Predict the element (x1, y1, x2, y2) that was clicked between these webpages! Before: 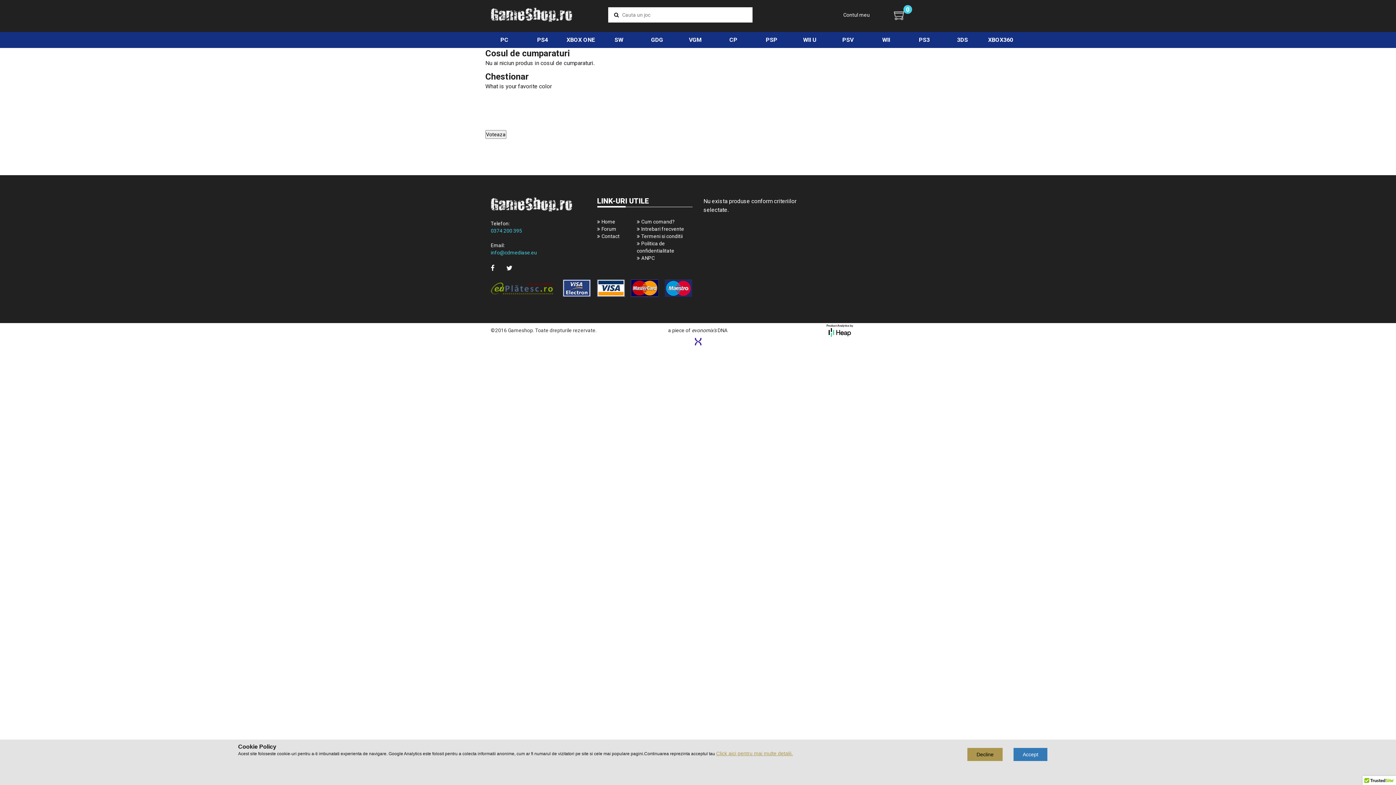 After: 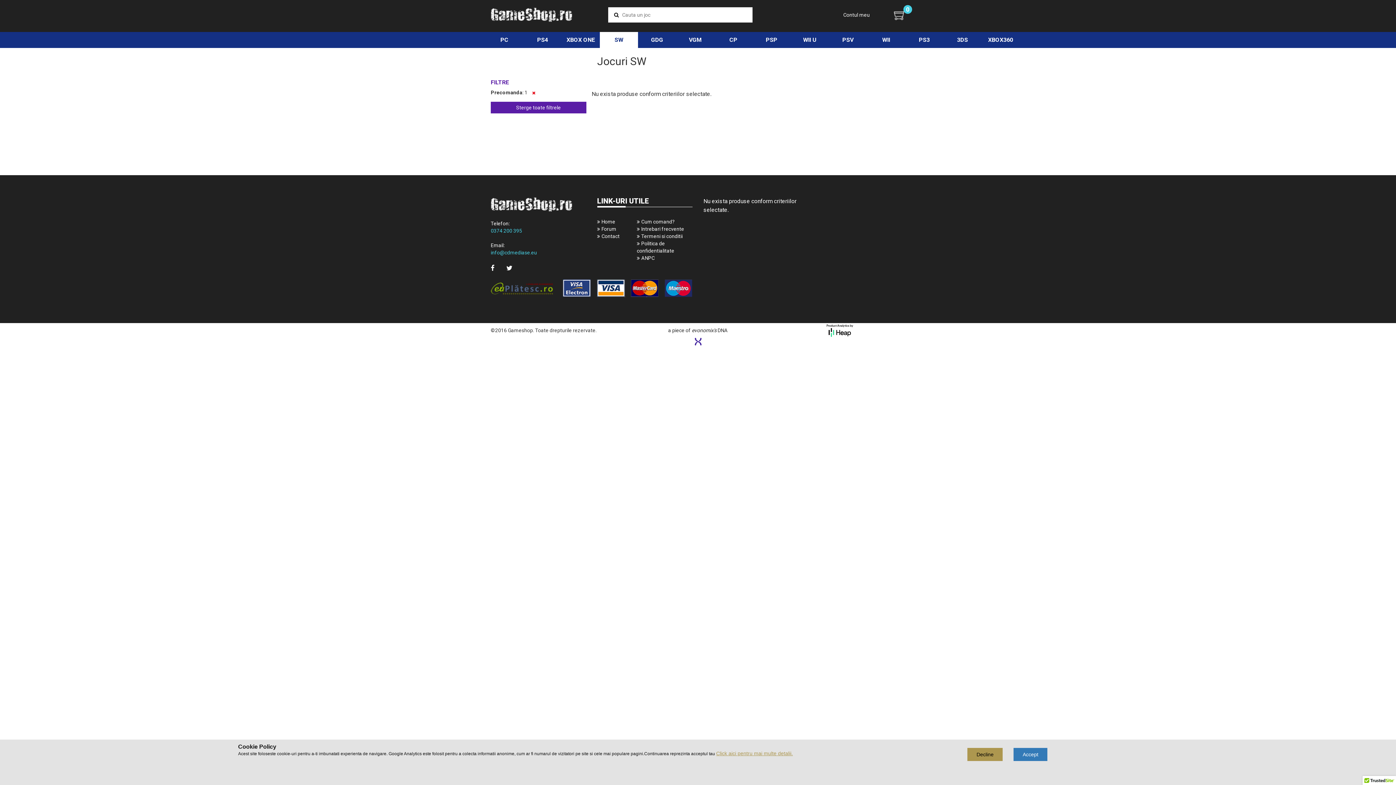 Action: bbox: (600, 32, 638, 48) label: SW